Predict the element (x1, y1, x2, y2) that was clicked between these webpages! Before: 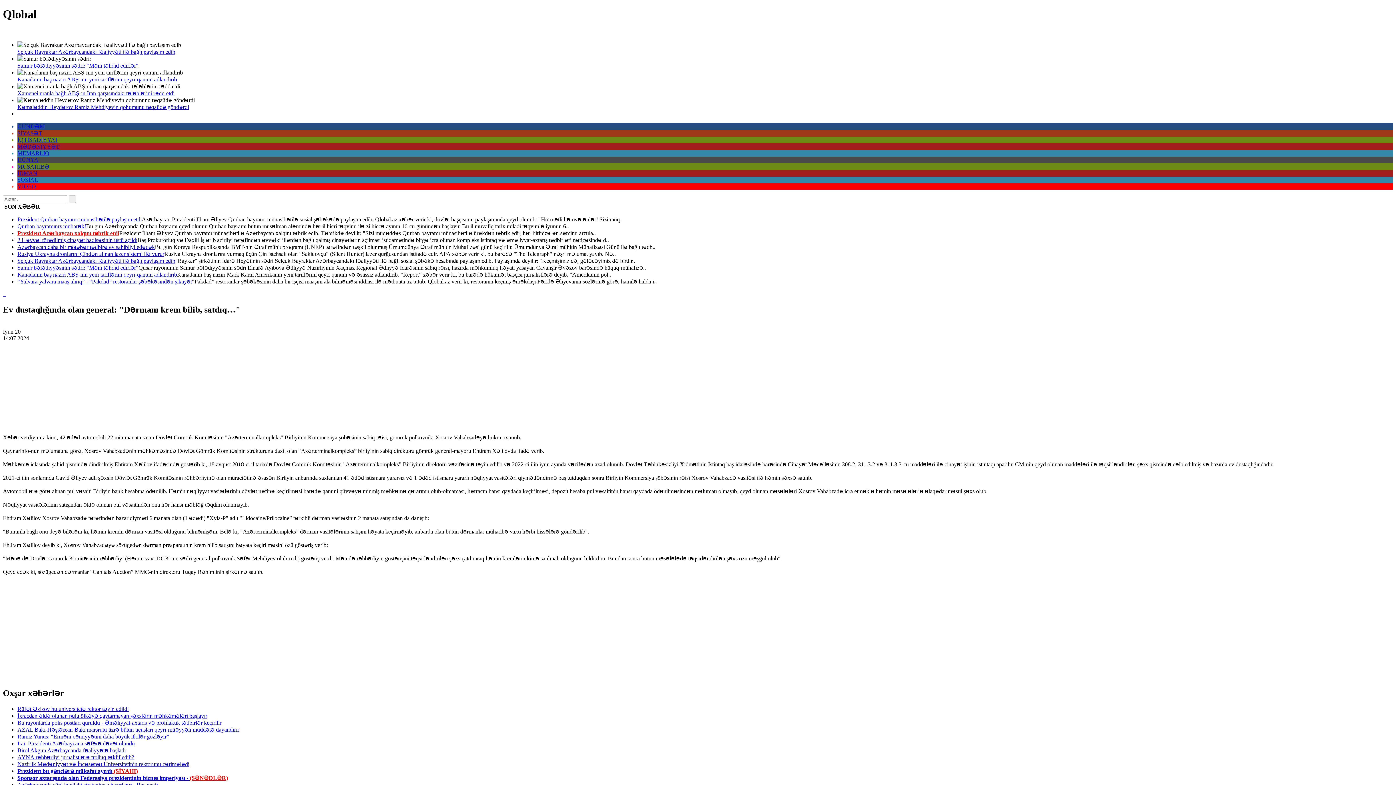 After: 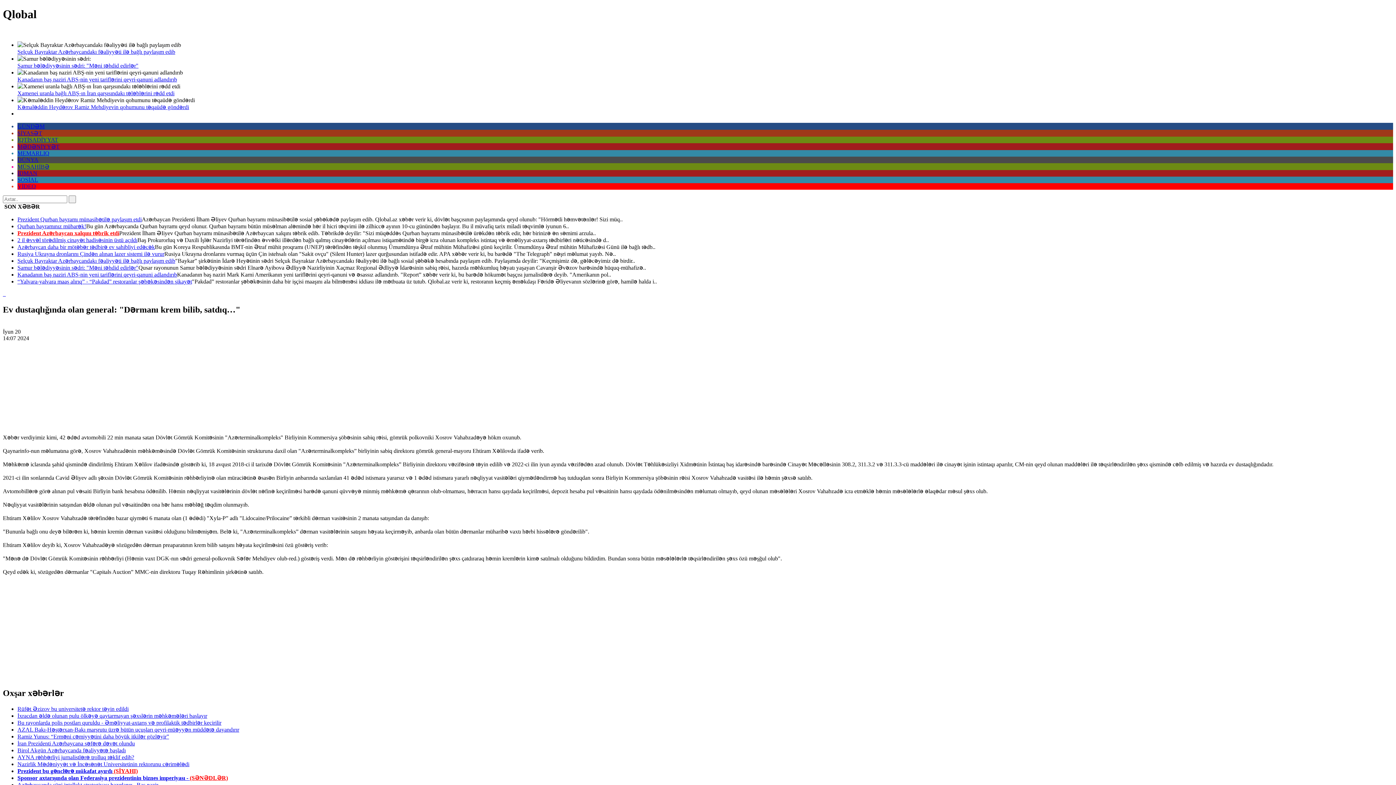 Action: label:   bbox: (2, 290, 4, 297)